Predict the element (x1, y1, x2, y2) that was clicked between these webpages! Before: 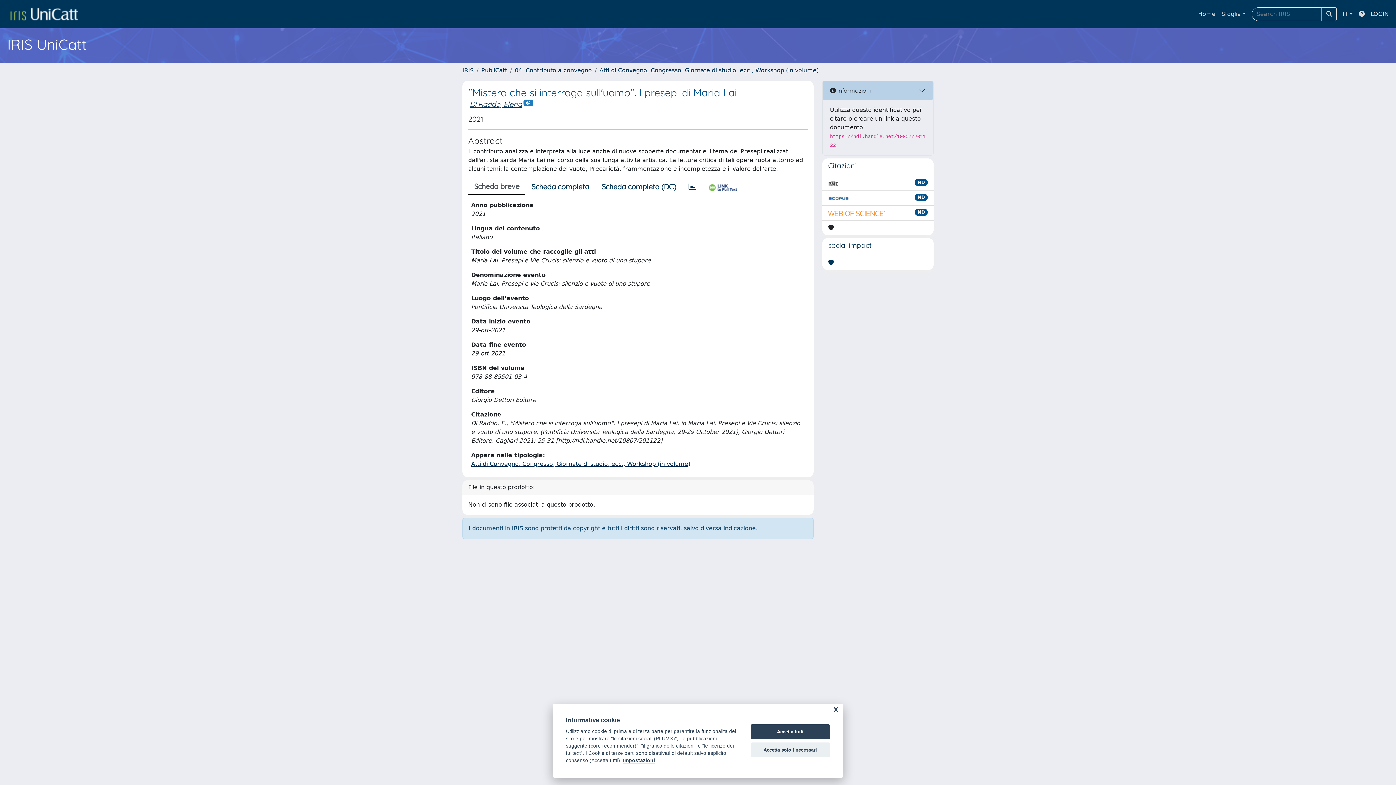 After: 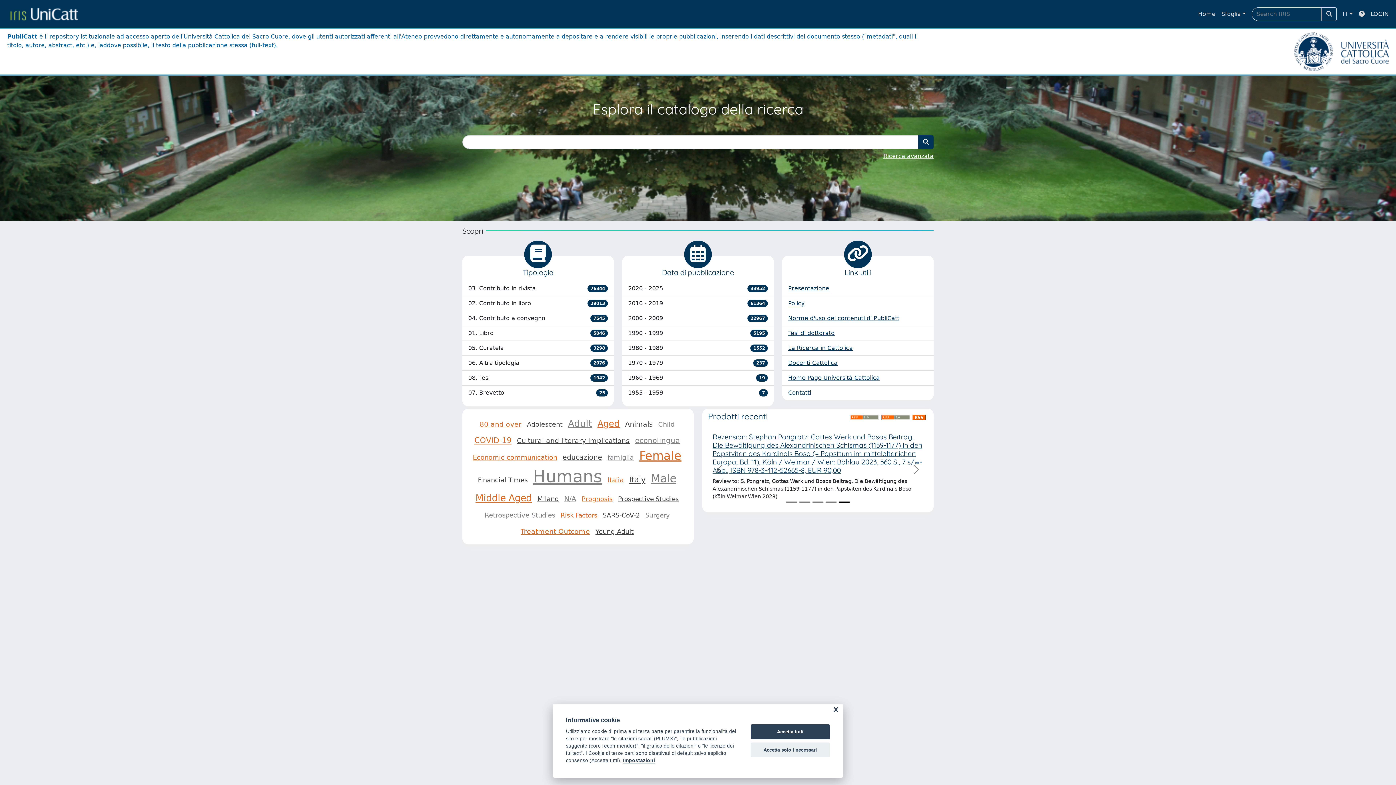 Action: label: Home bbox: (1195, 6, 1218, 21)